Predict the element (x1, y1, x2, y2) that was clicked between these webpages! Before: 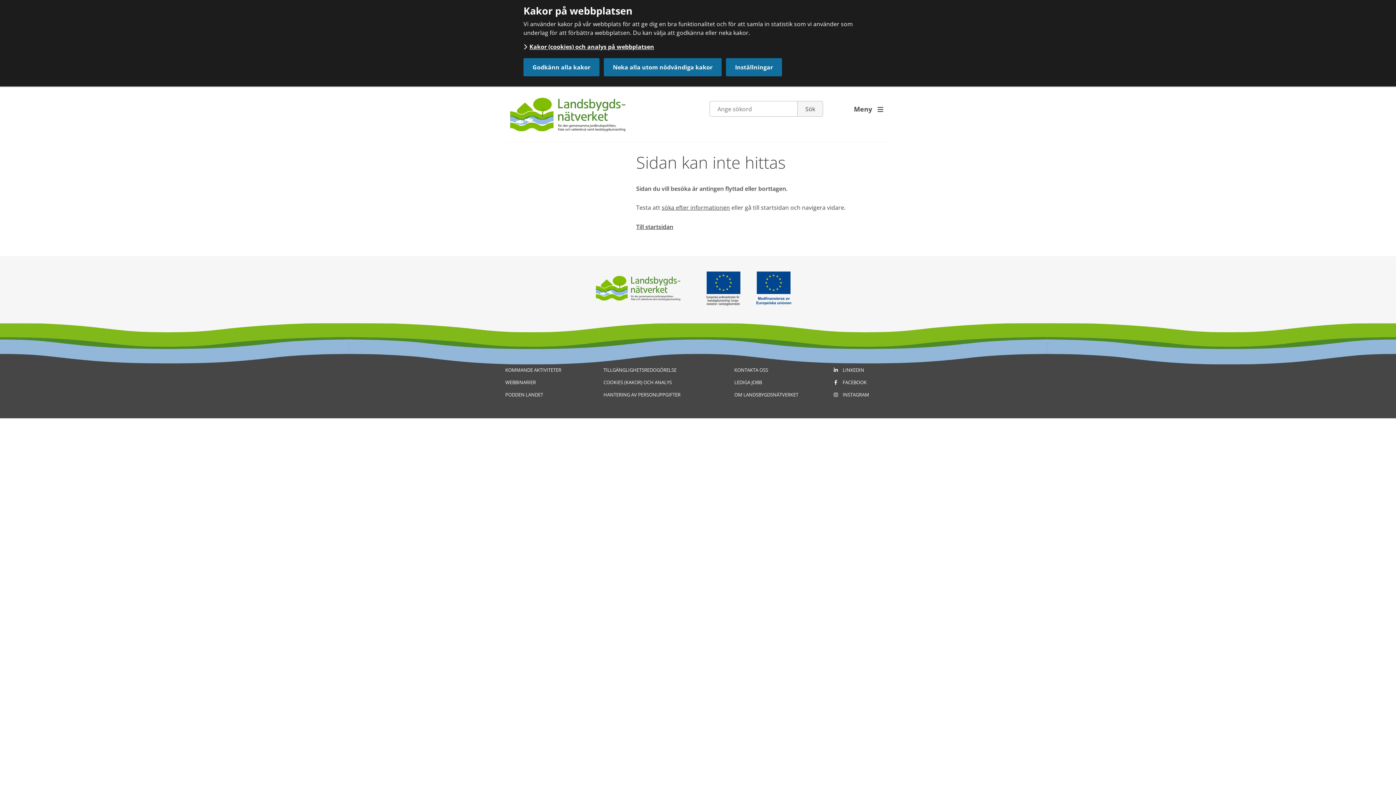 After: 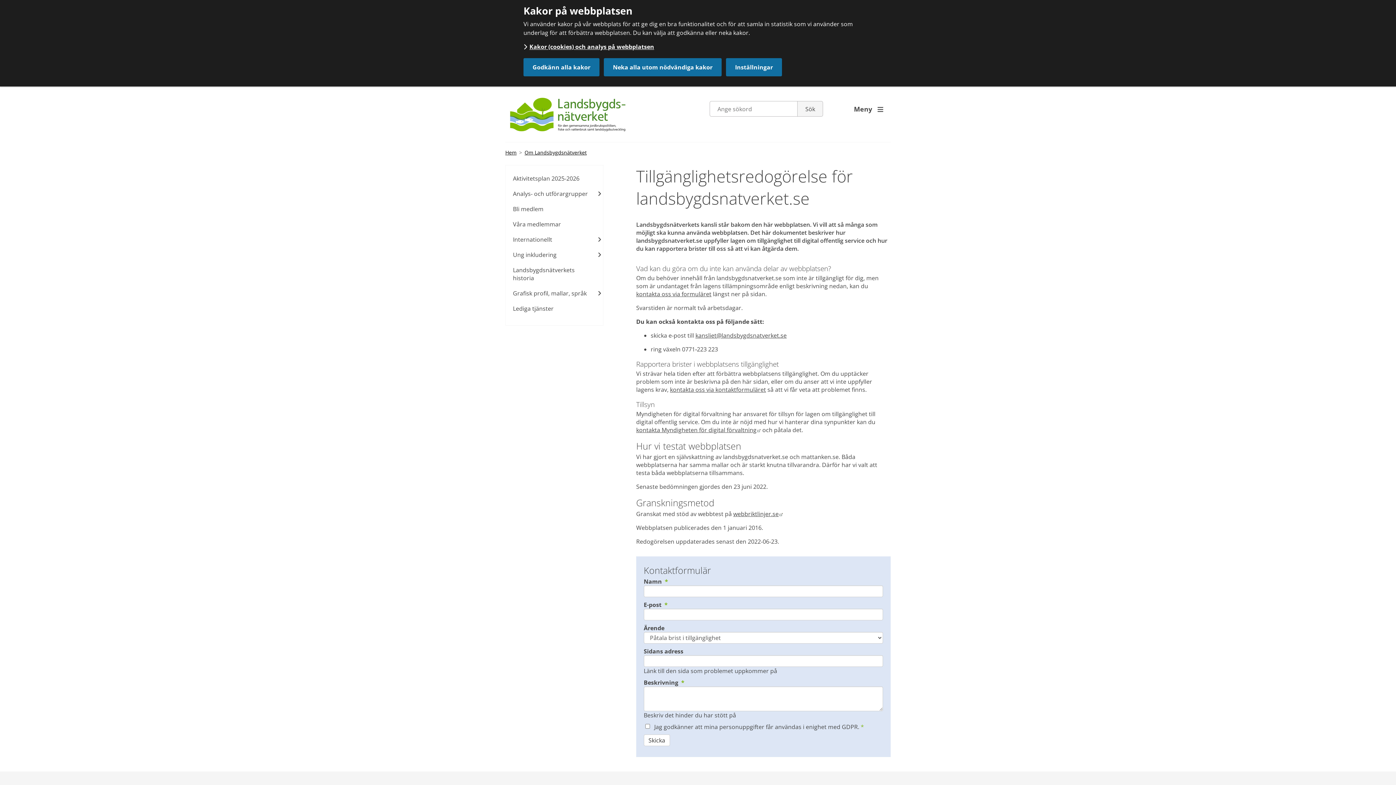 Action: label: TILLGÄNGLIGHETSREDOGÖRELSE bbox: (603, 366, 676, 373)